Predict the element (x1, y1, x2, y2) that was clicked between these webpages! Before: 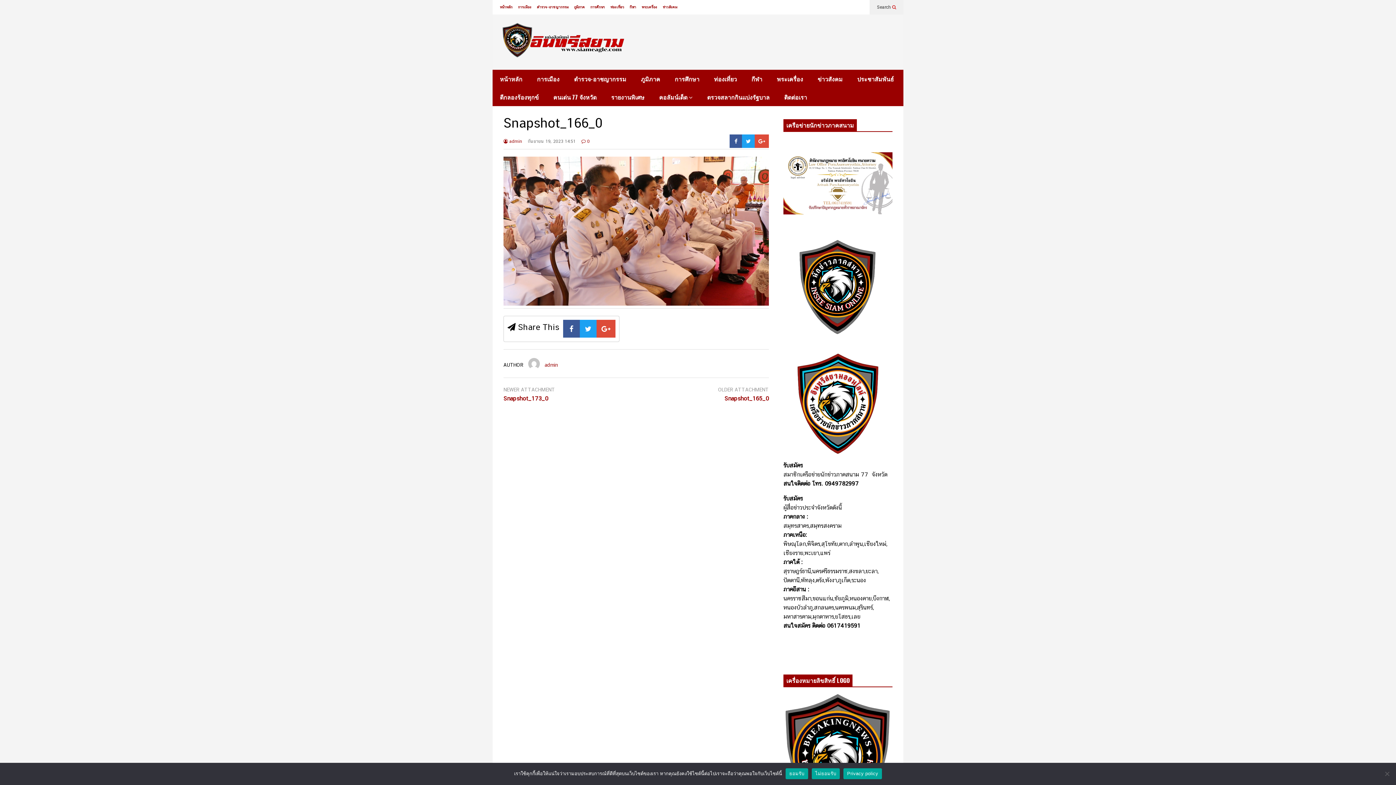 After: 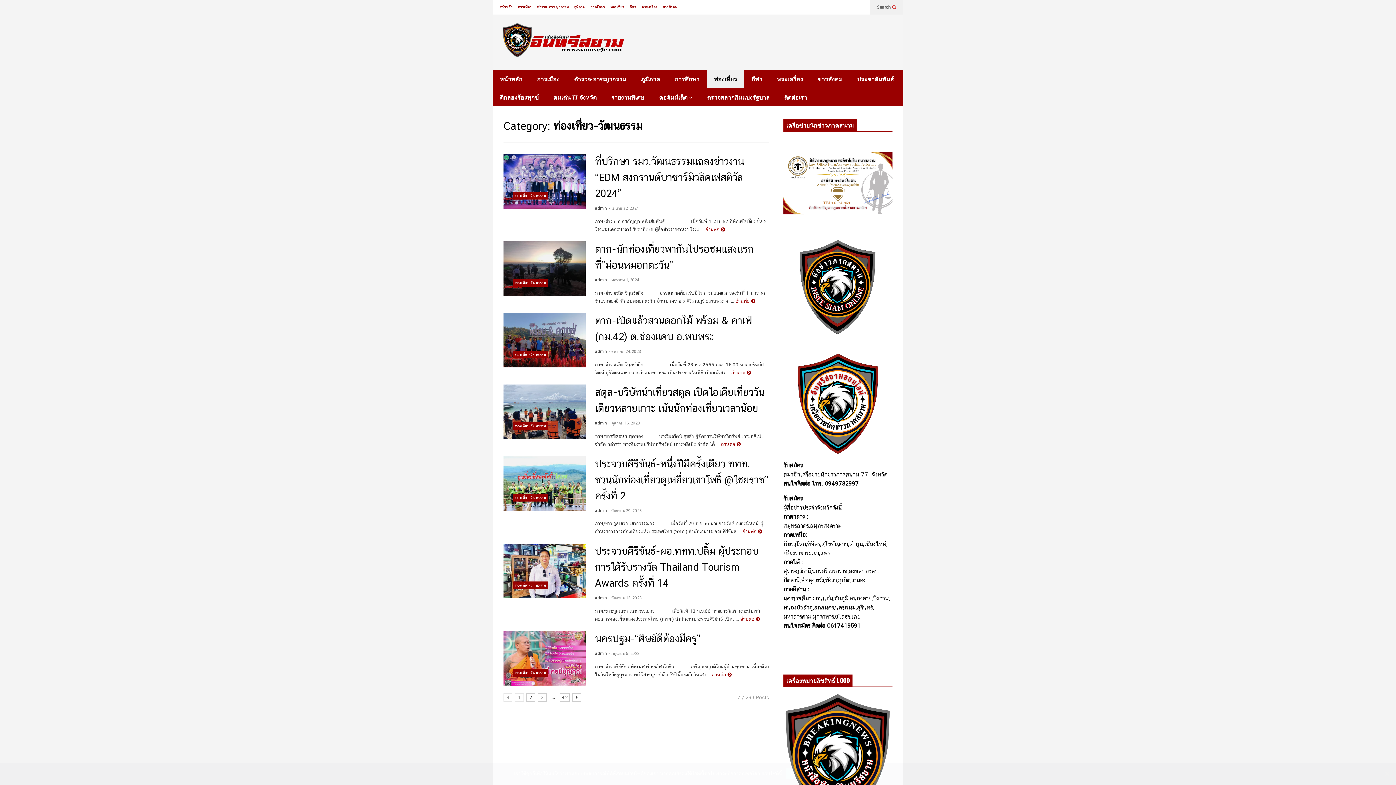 Action: bbox: (610, 5, 624, 9) label: ท่องเที่ยว